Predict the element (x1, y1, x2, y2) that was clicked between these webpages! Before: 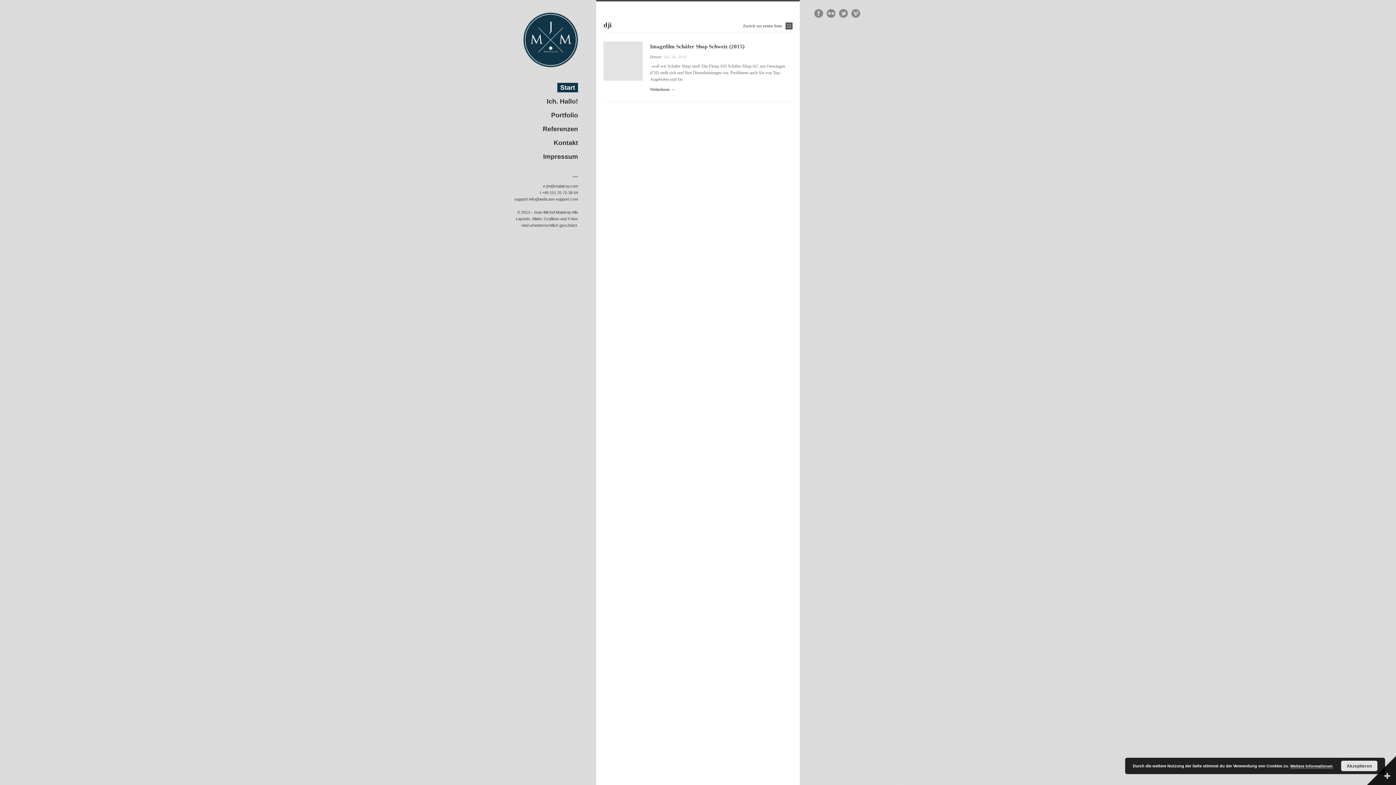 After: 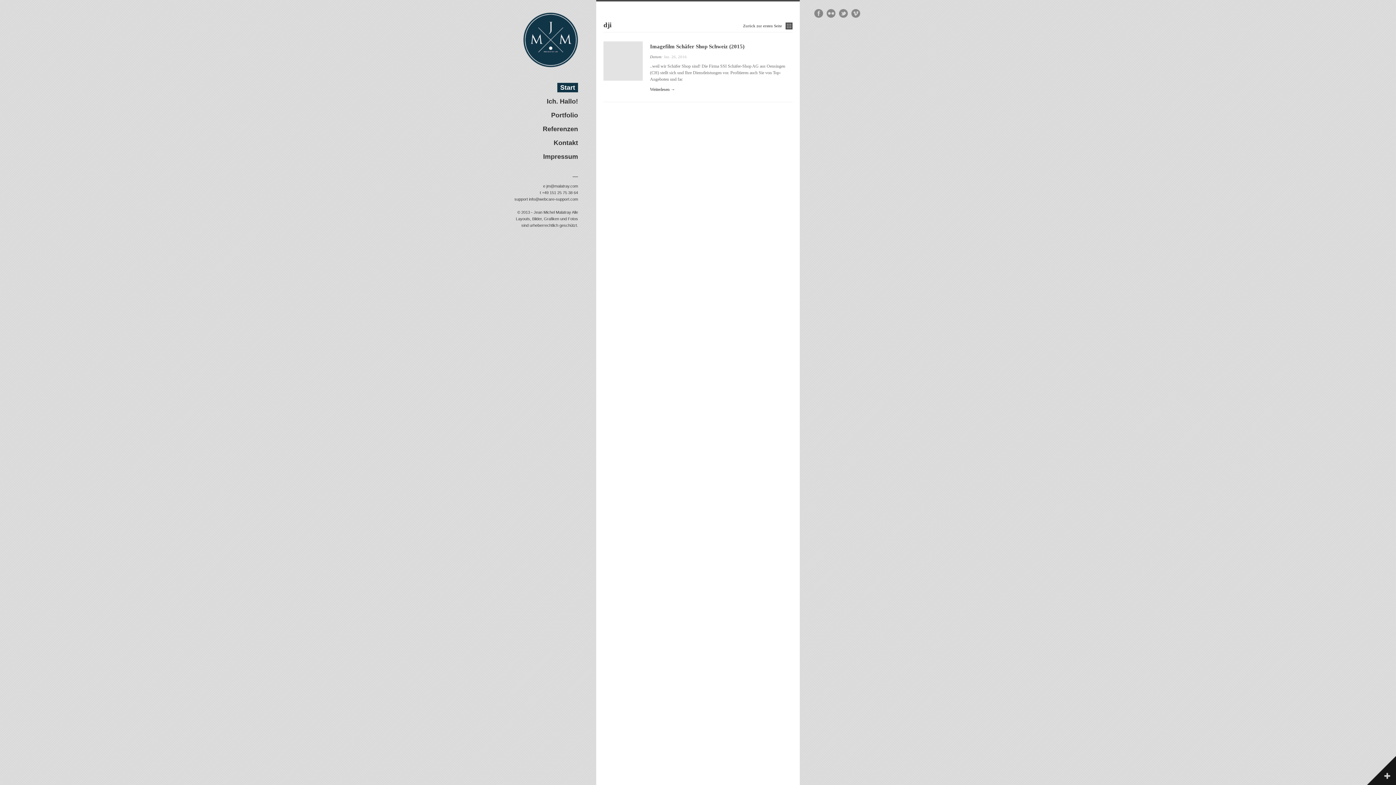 Action: label: Akzeptieren bbox: (1341, 761, 1377, 771)